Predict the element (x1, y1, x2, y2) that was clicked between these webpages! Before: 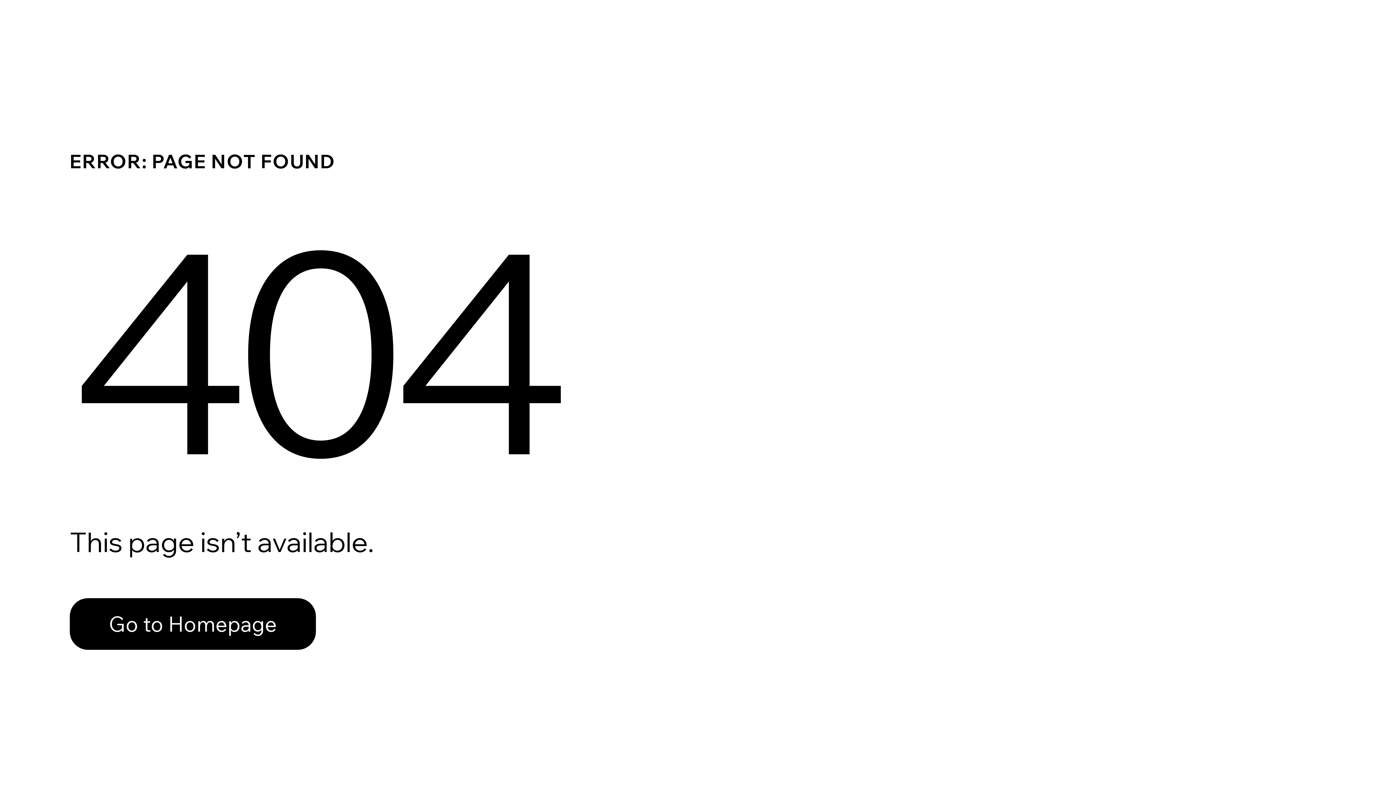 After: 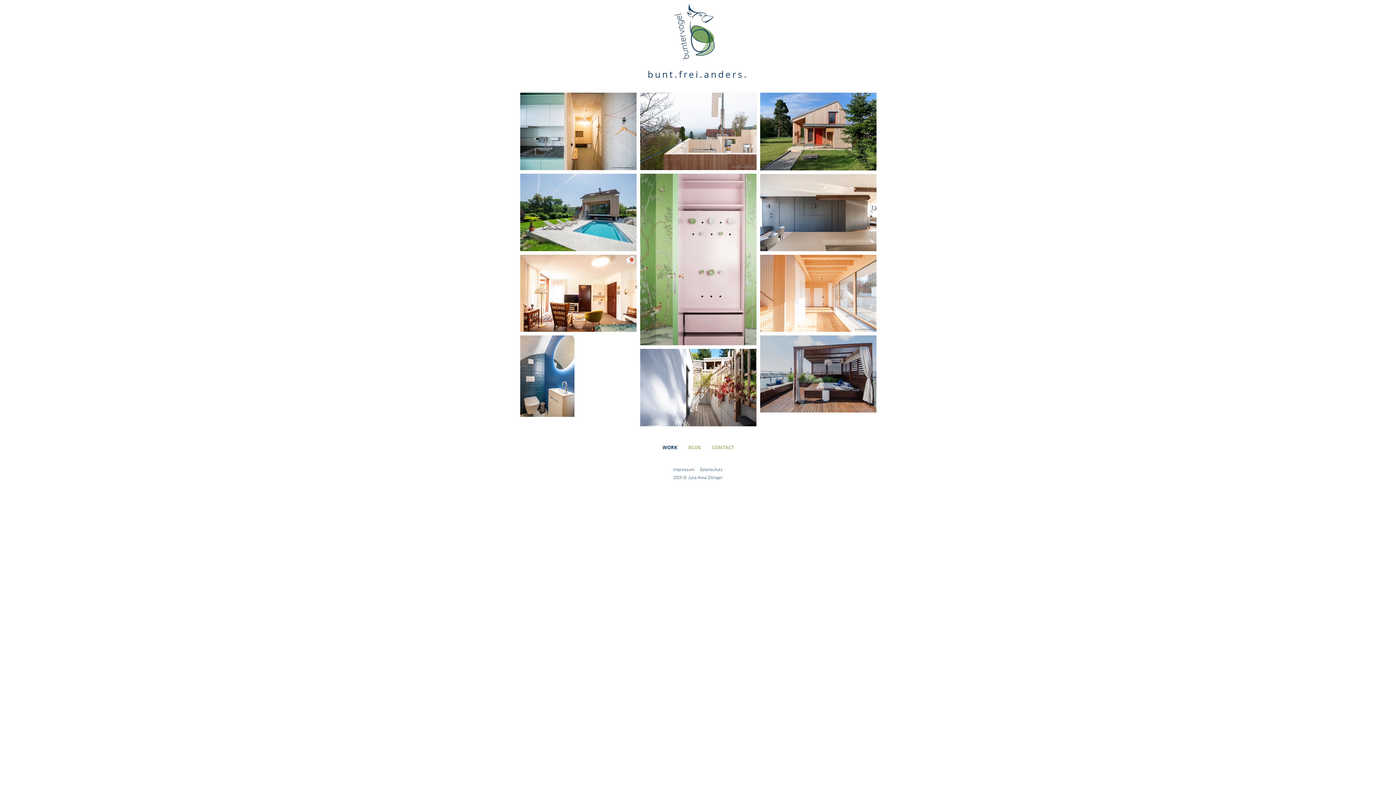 Action: label: Go to Homepage bbox: (69, 598, 316, 650)